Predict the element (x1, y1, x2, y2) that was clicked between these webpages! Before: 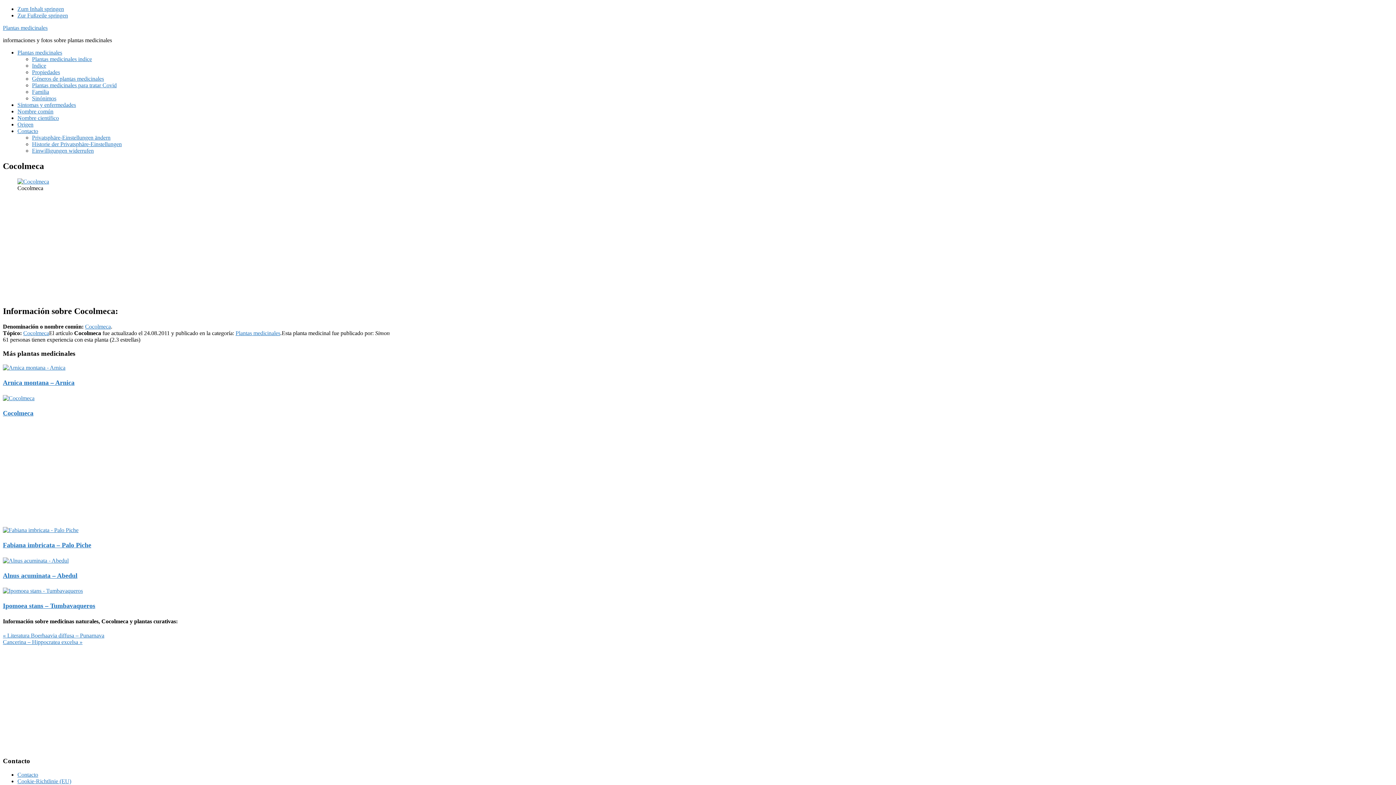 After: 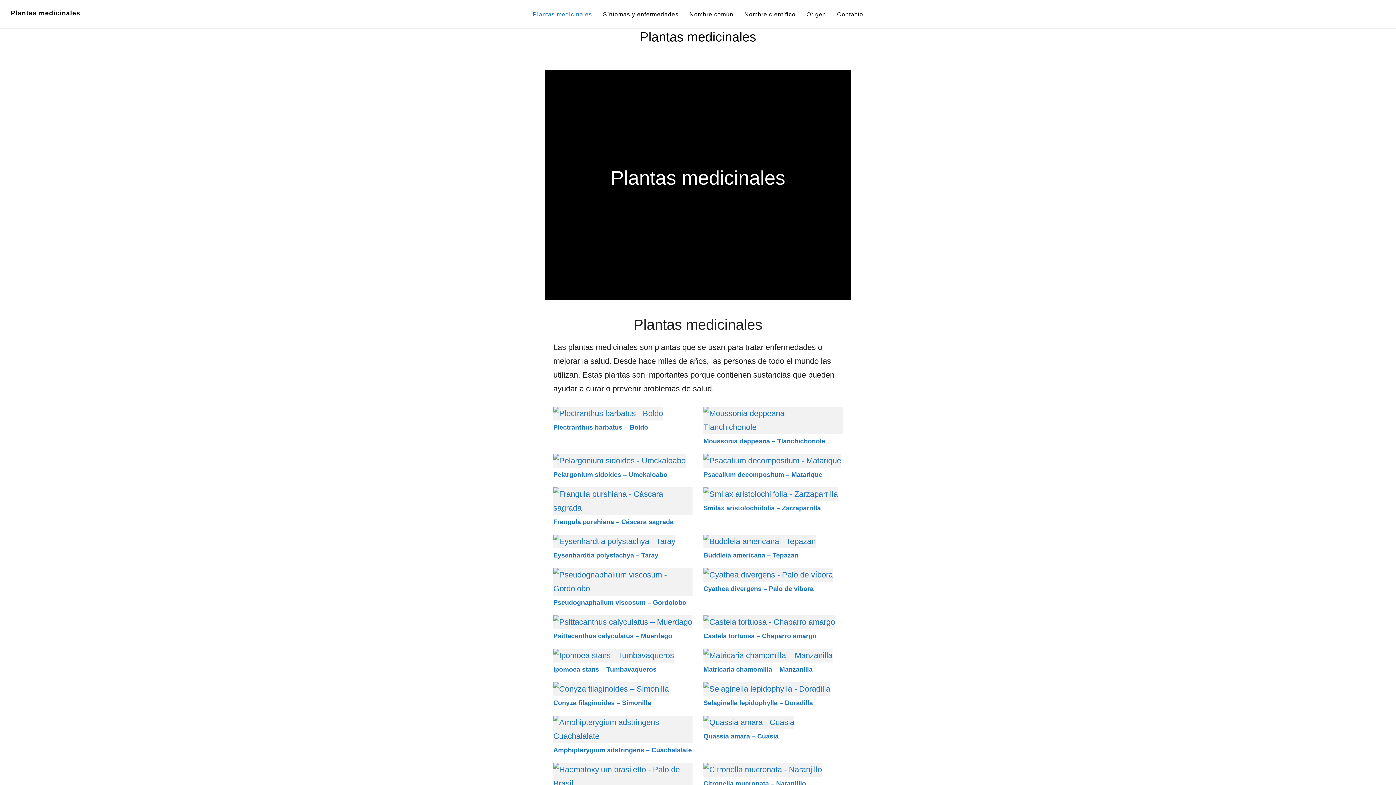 Action: bbox: (17, 49, 62, 55) label: Plantas medicinales